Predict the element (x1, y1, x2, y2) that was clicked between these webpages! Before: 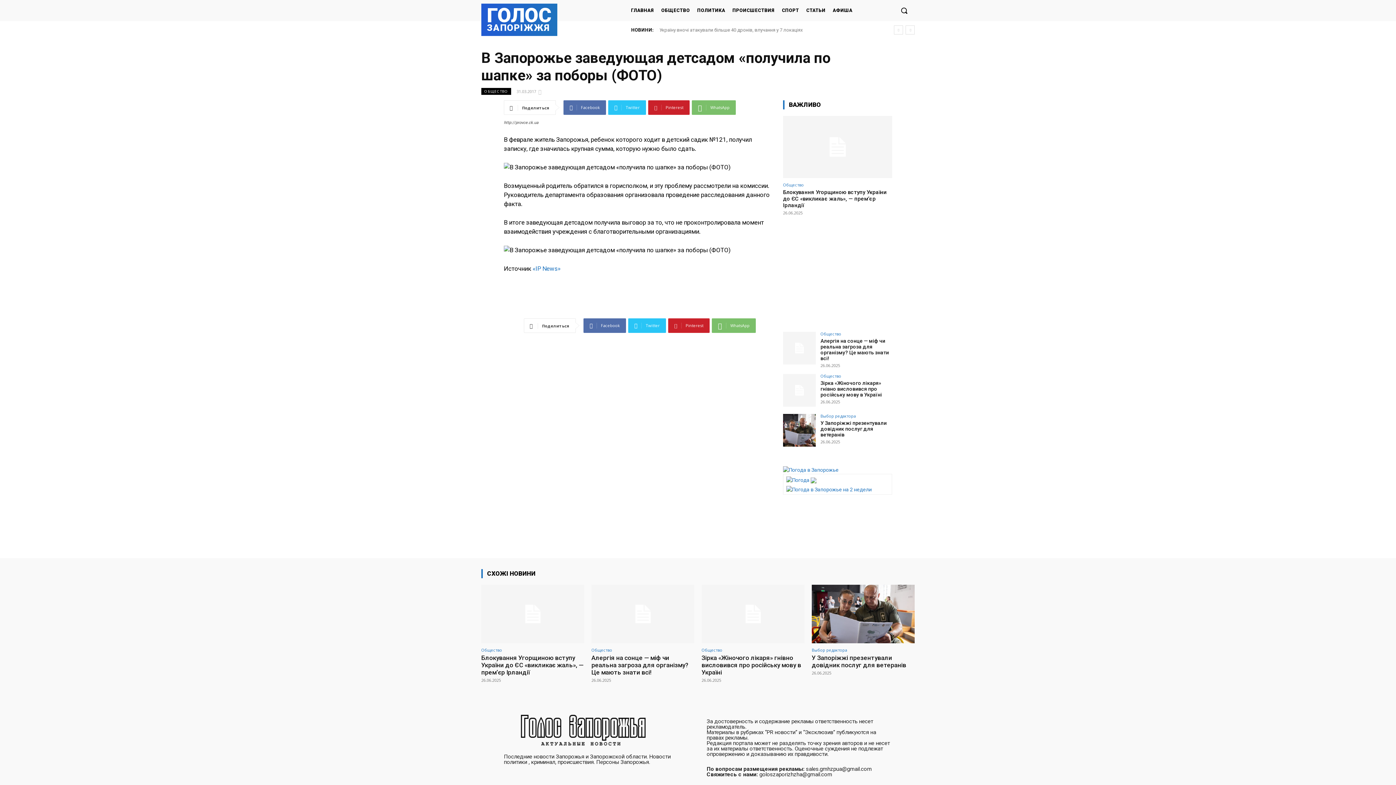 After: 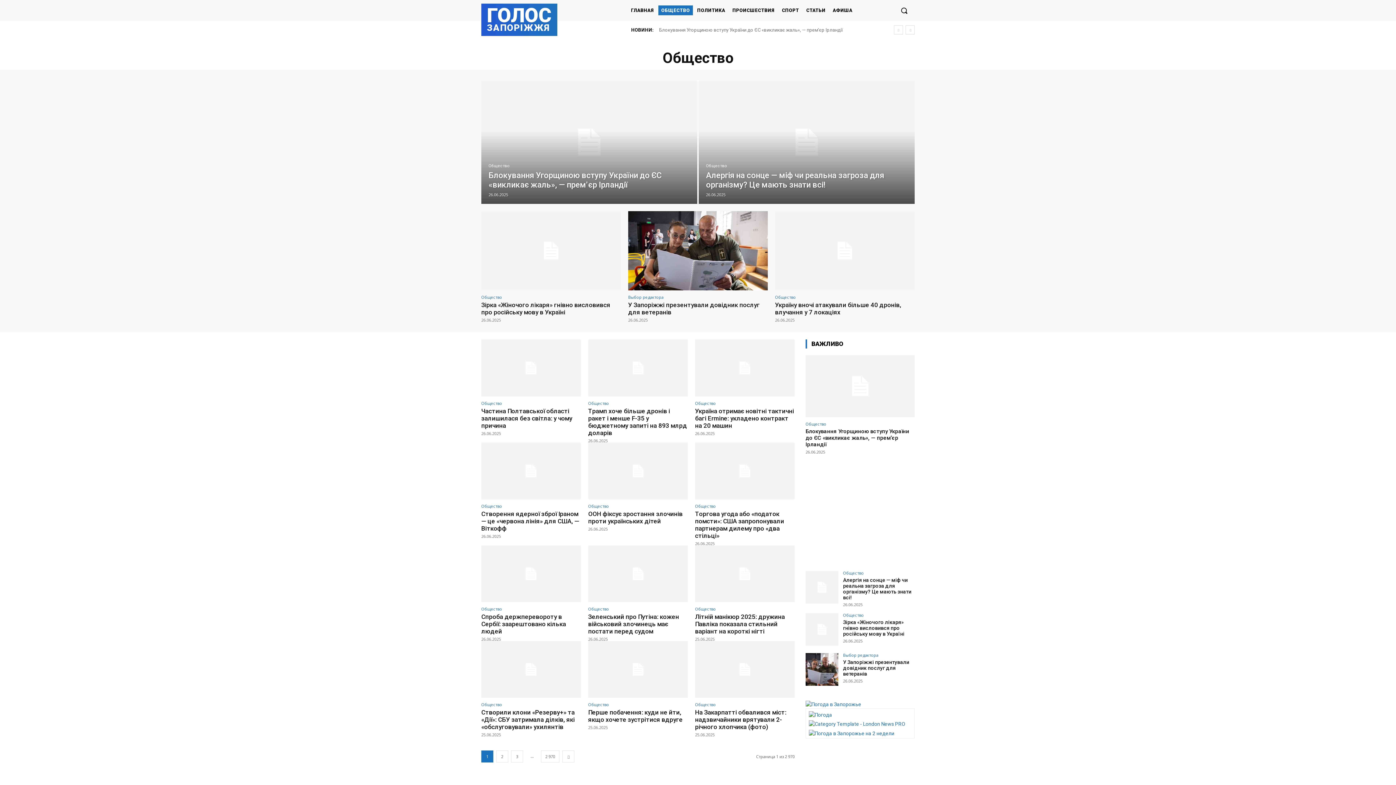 Action: label: Общество bbox: (783, 182, 804, 186)